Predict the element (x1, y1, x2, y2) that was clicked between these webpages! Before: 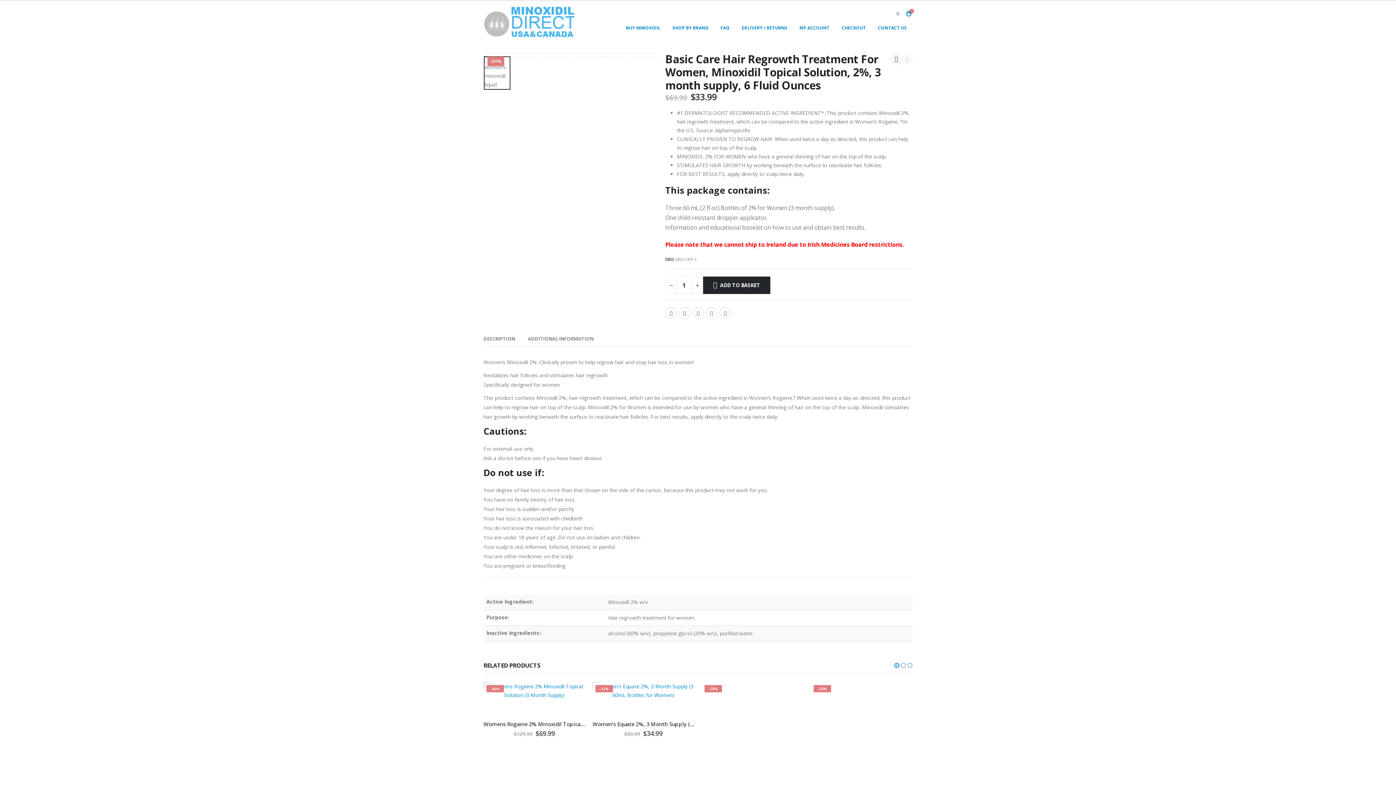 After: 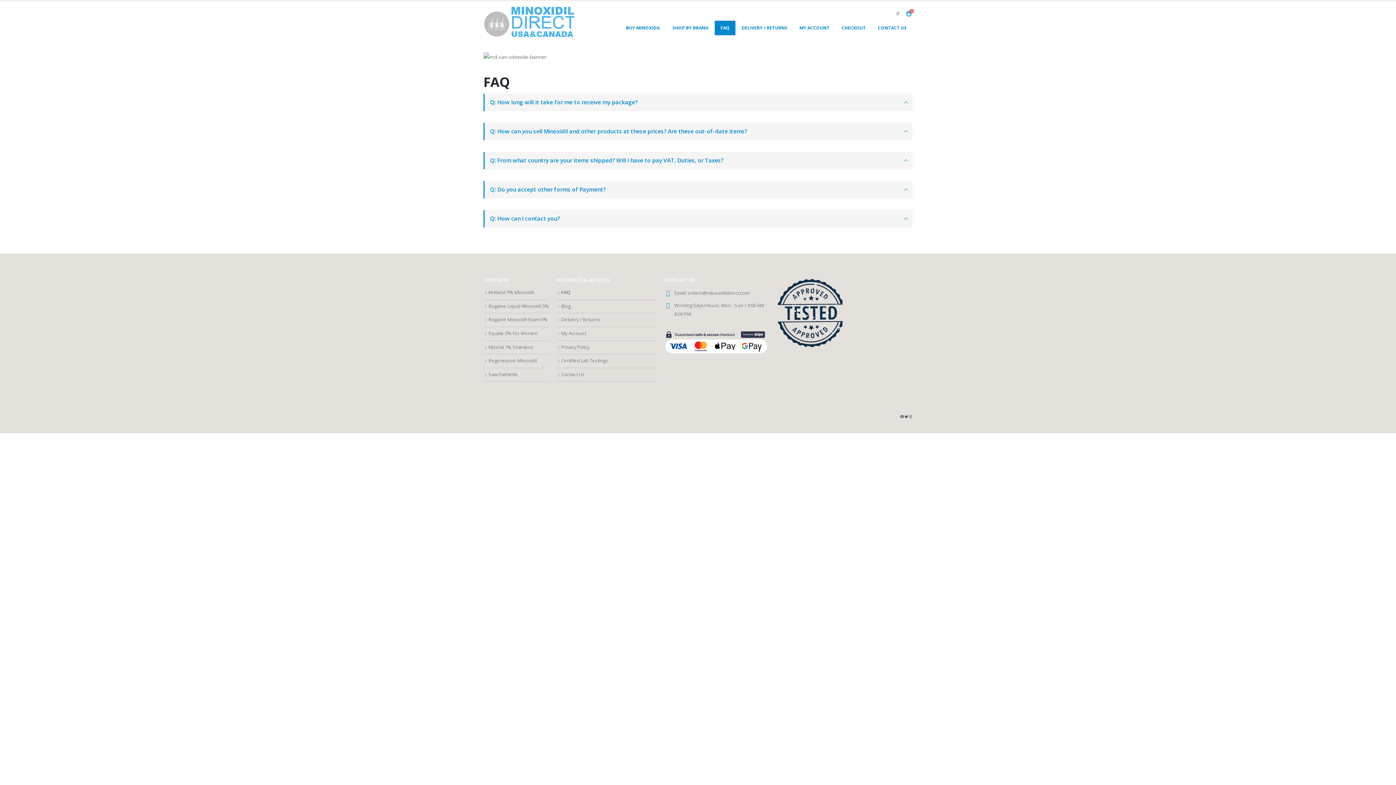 Action: label: FAQ bbox: (714, 20, 735, 35)